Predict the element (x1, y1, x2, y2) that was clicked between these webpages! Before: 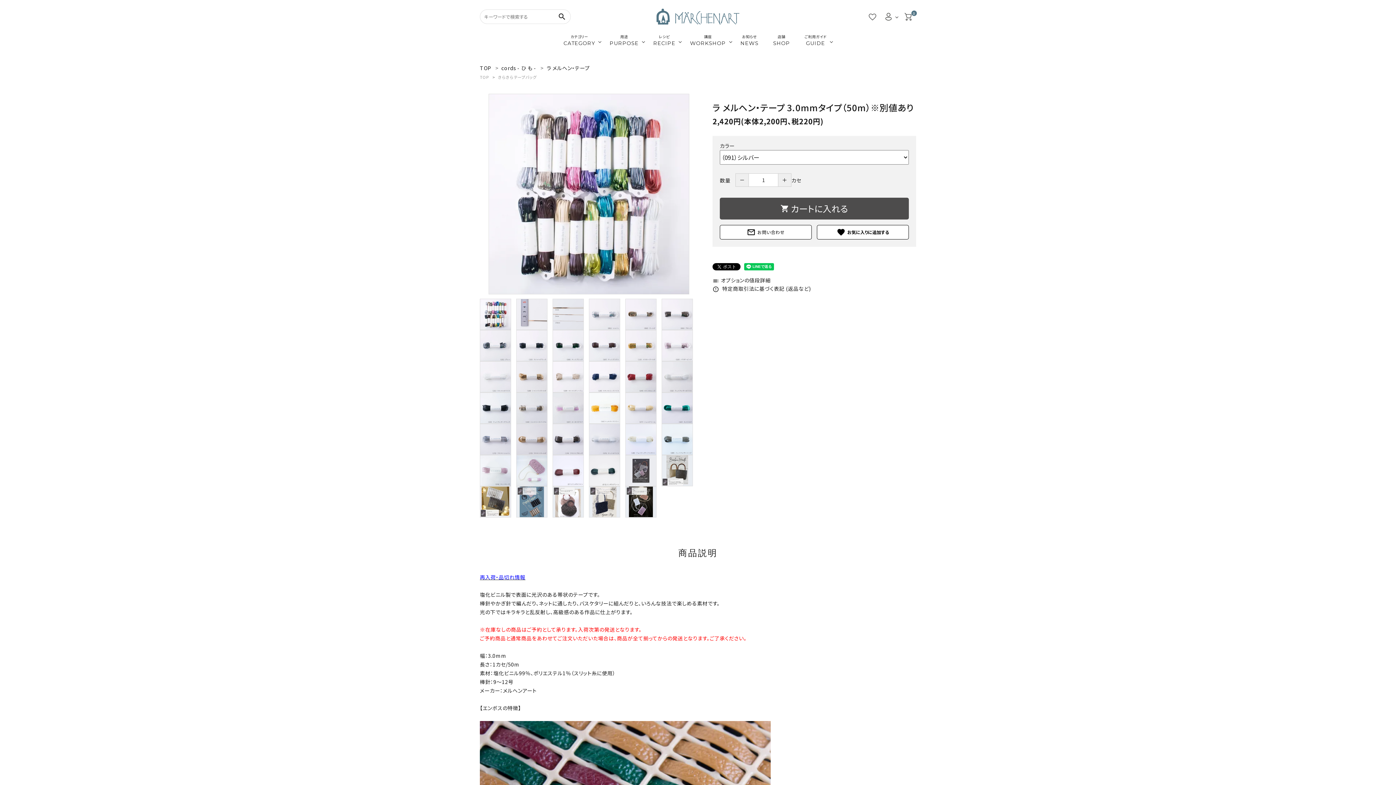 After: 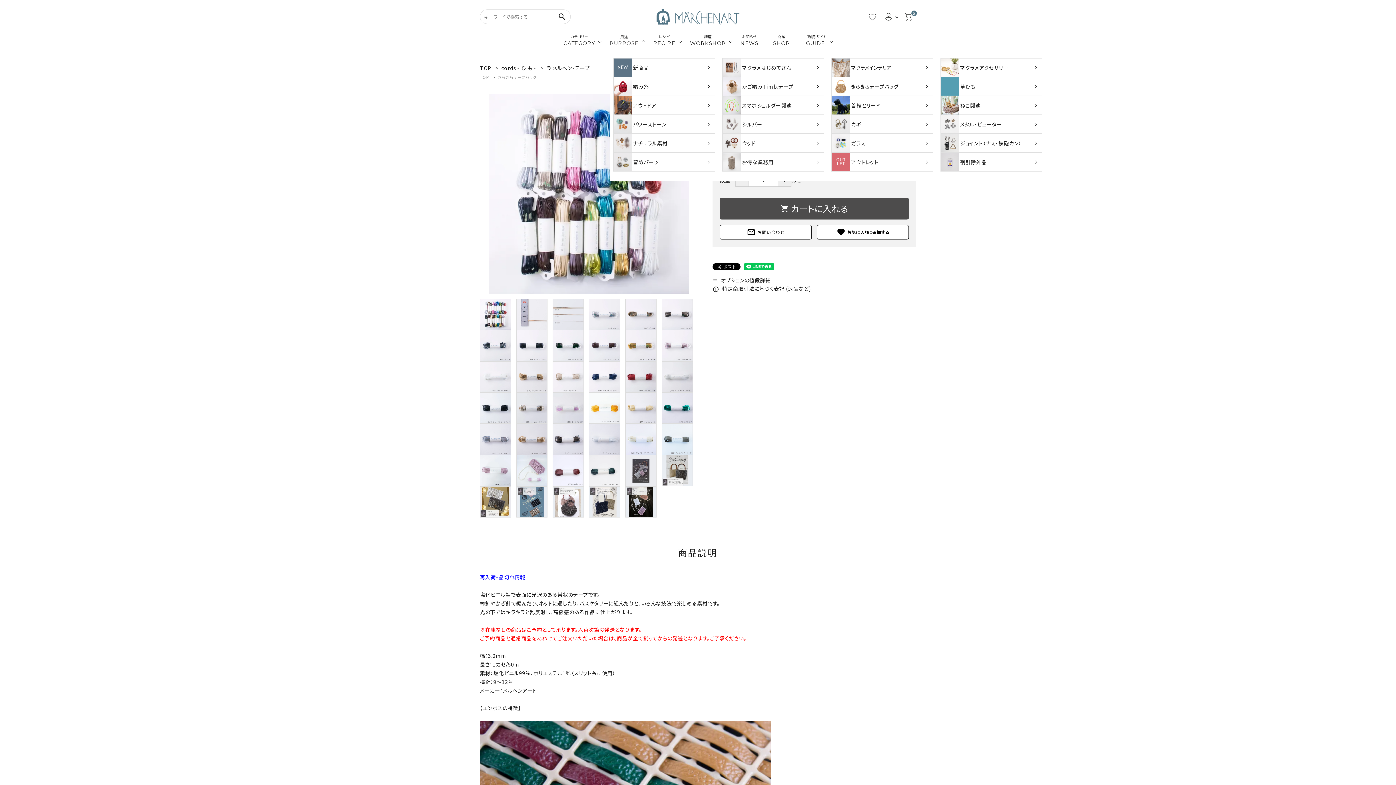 Action: label: 用途
PURPOSE bbox: (609, 24, 644, 58)